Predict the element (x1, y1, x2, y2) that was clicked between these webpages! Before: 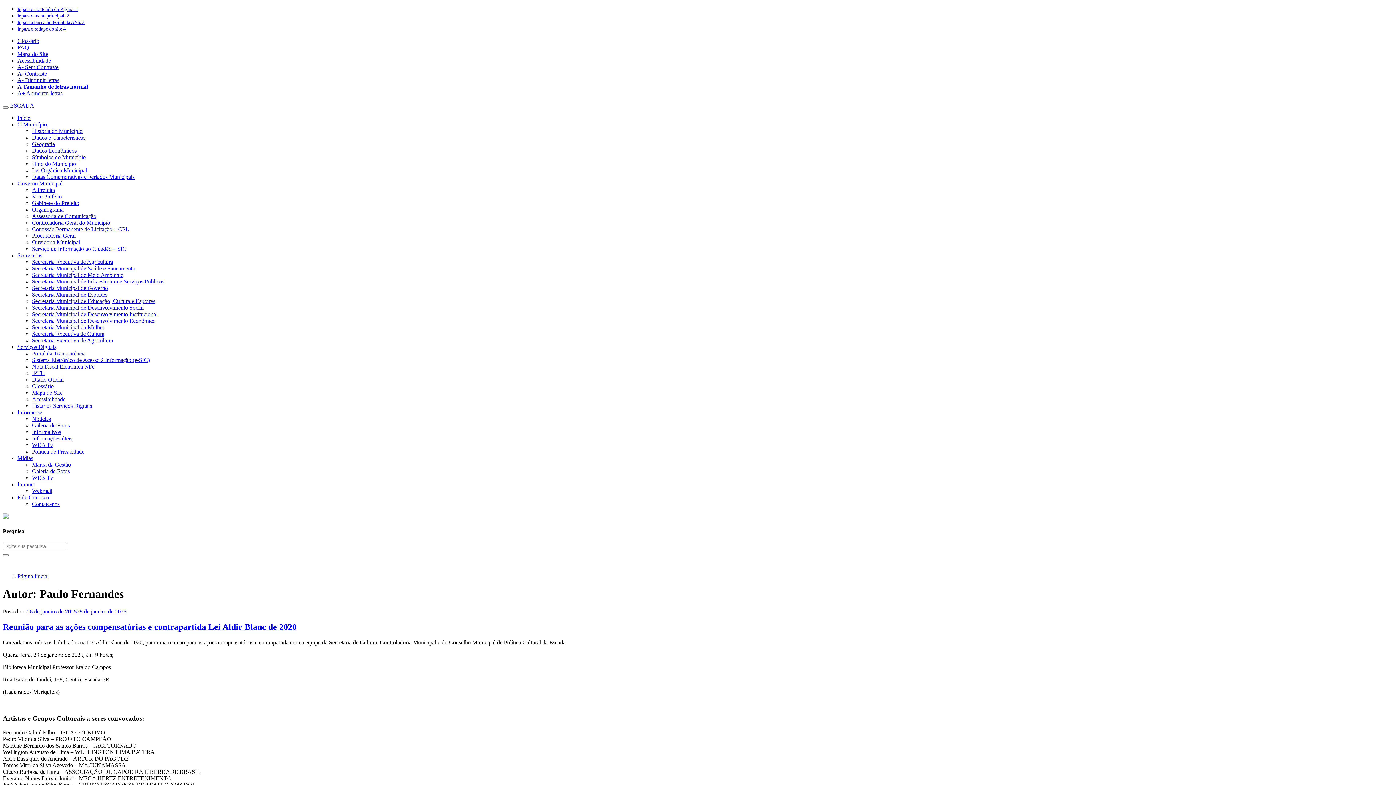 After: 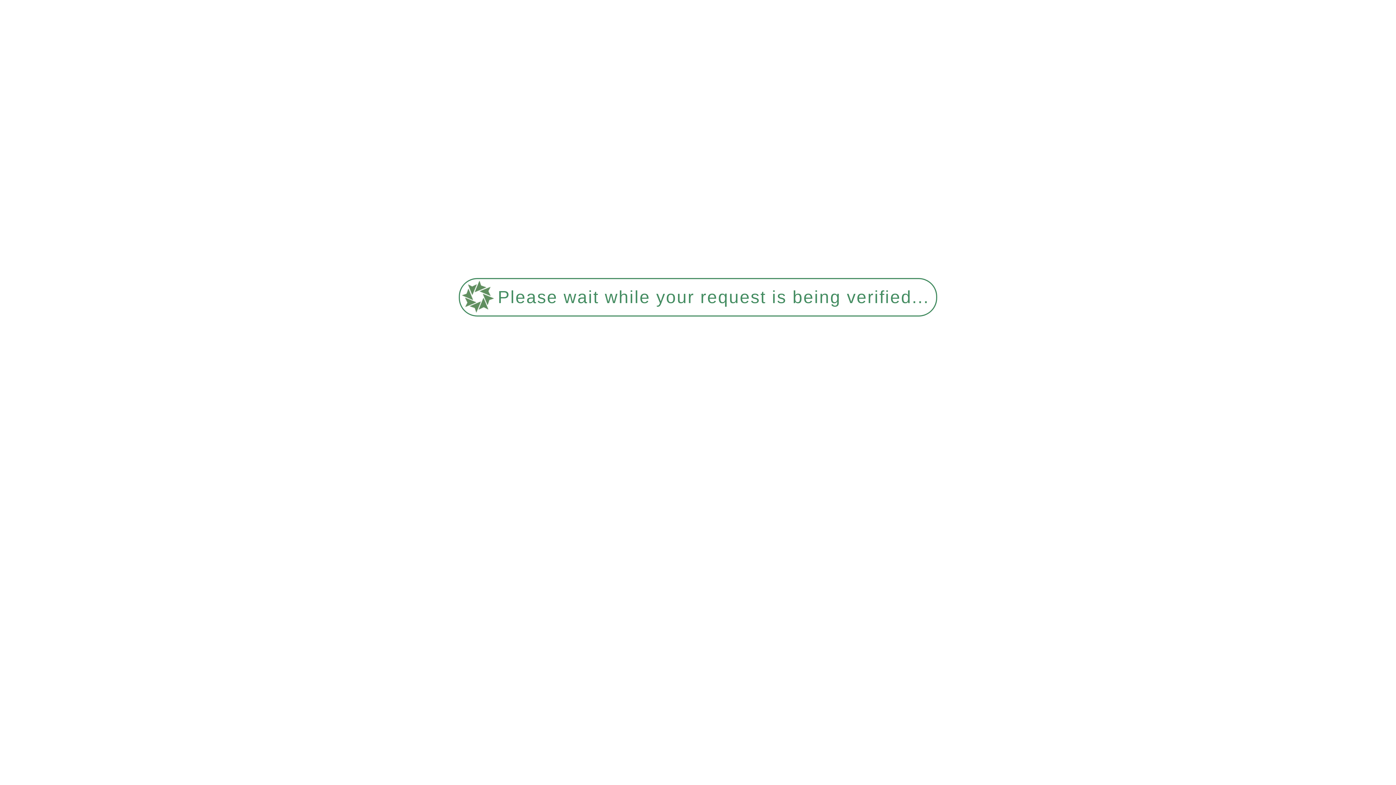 Action: label: Ouvidoria Municipal bbox: (32, 239, 80, 245)